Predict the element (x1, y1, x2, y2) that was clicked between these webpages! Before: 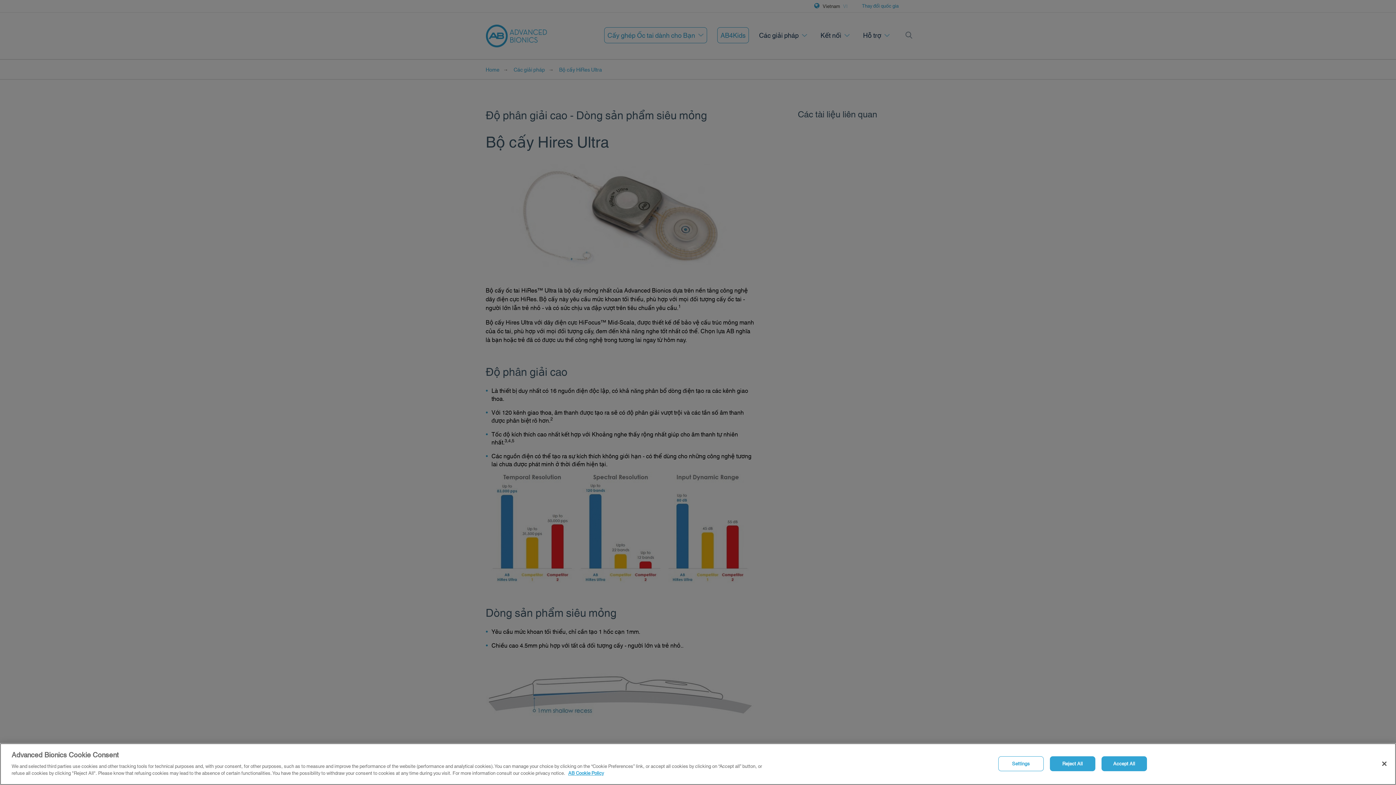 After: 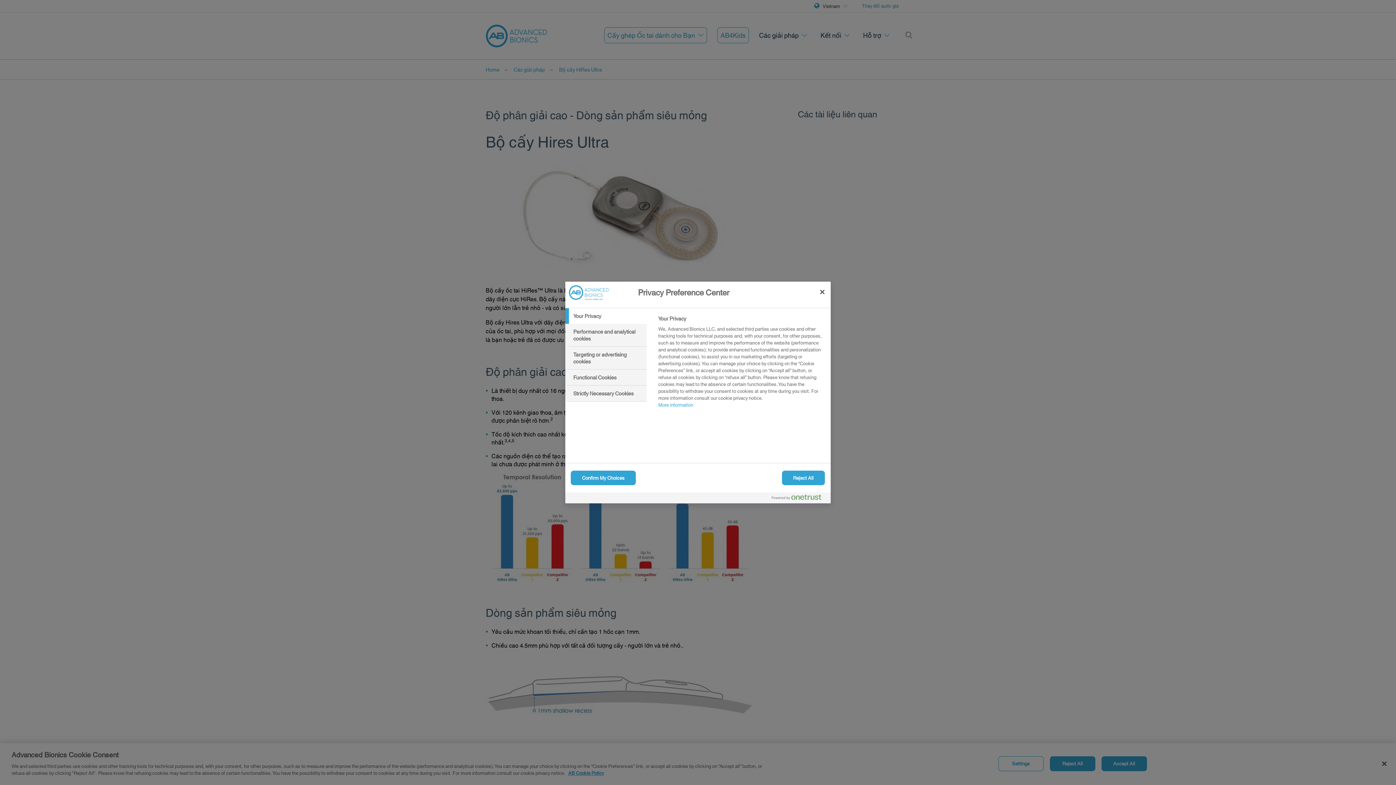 Action: bbox: (998, 756, 1043, 771) label: Settings